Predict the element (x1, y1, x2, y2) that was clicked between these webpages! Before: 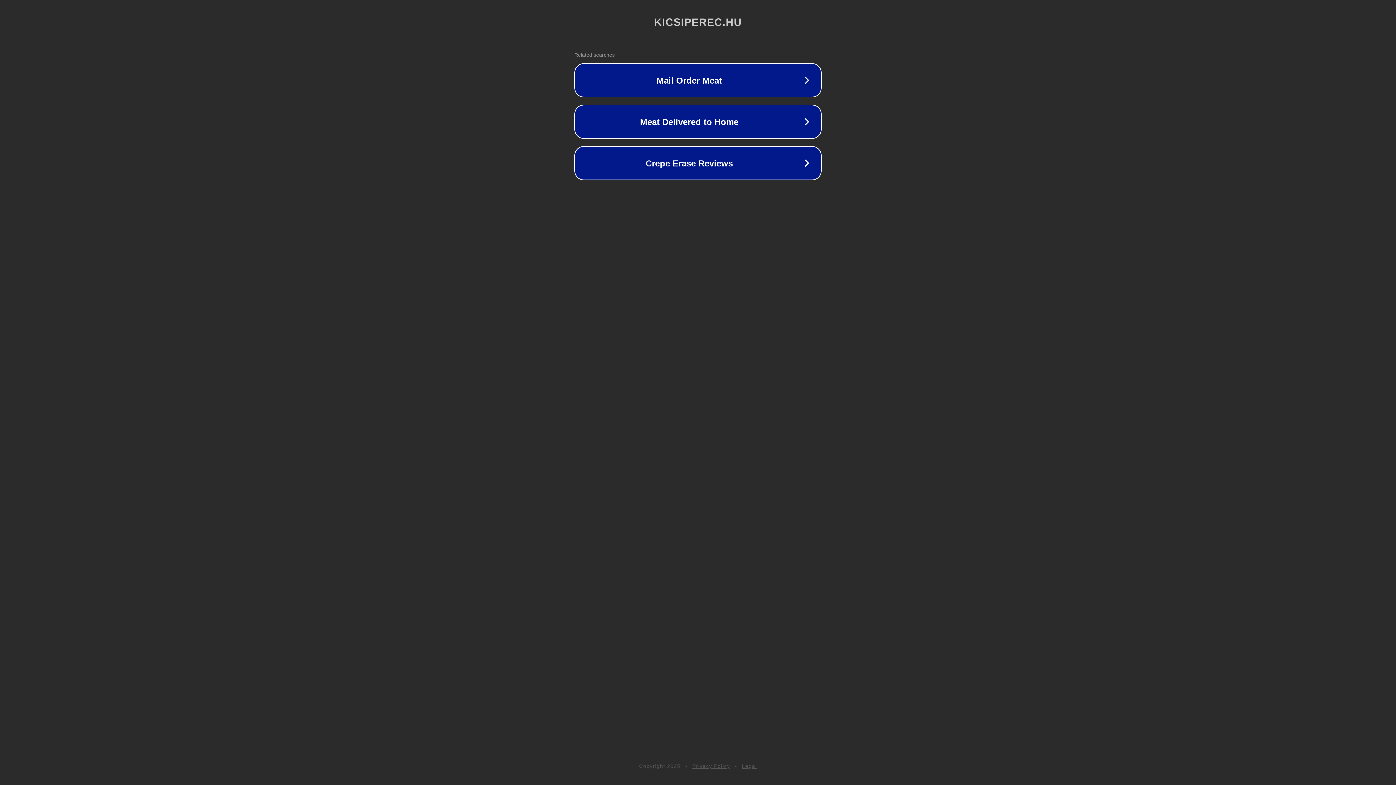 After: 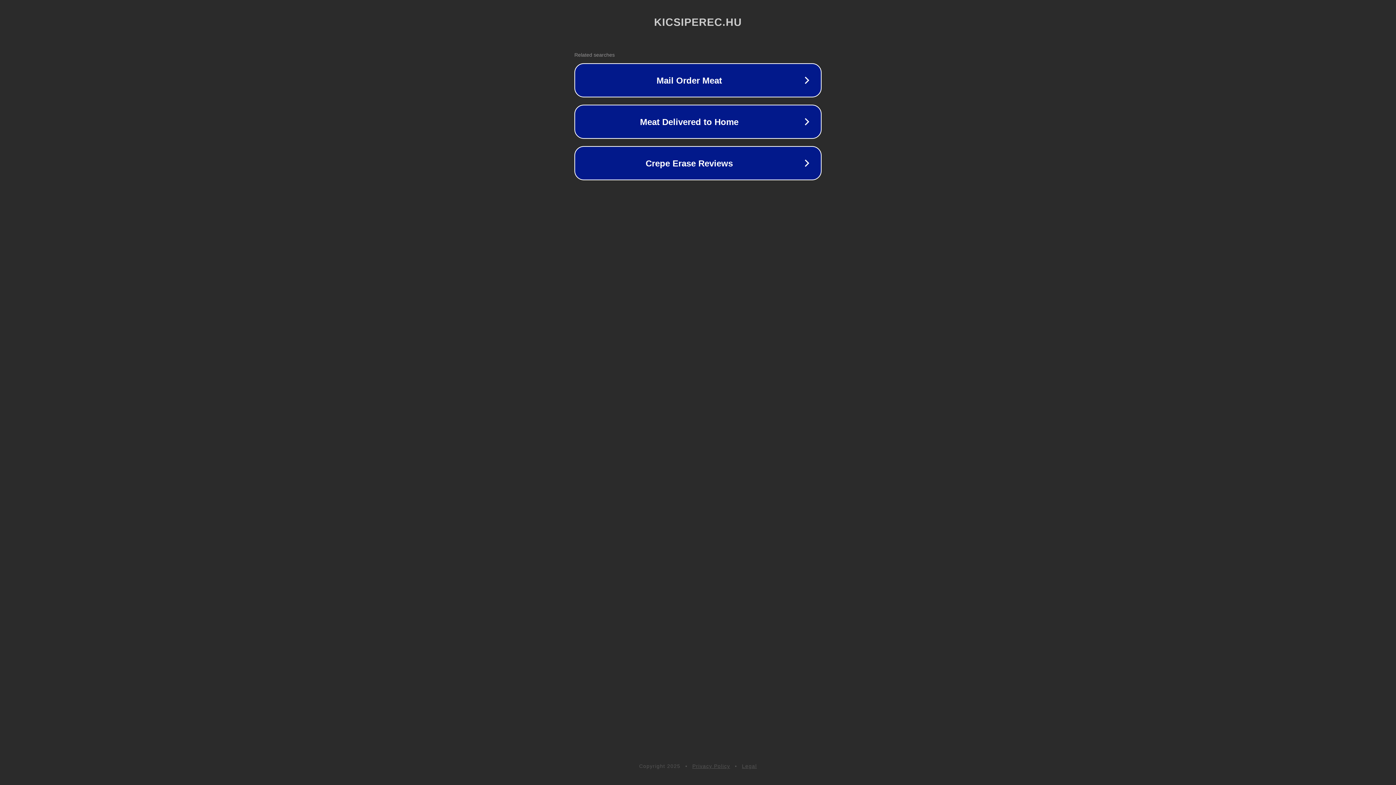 Action: bbox: (692, 763, 730, 769) label: Privacy Policy